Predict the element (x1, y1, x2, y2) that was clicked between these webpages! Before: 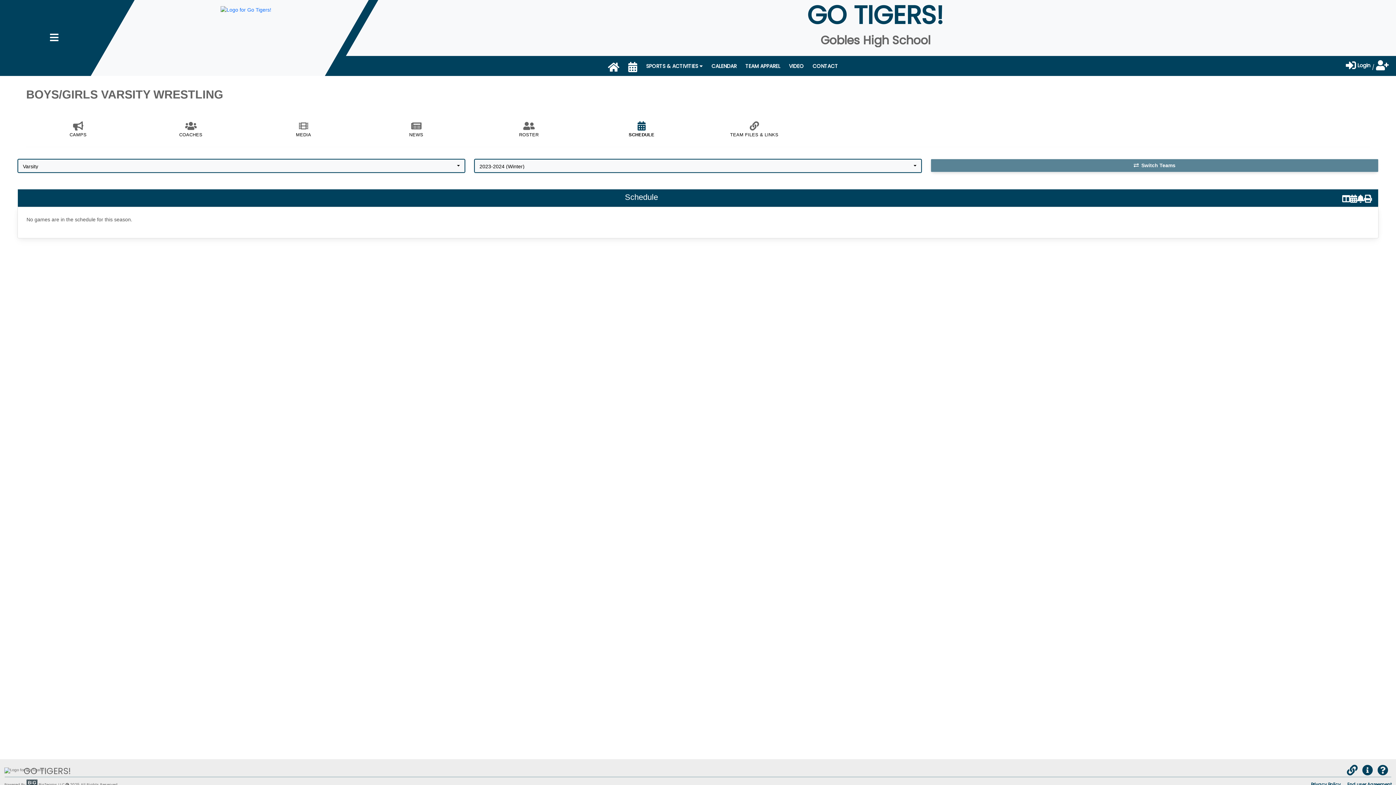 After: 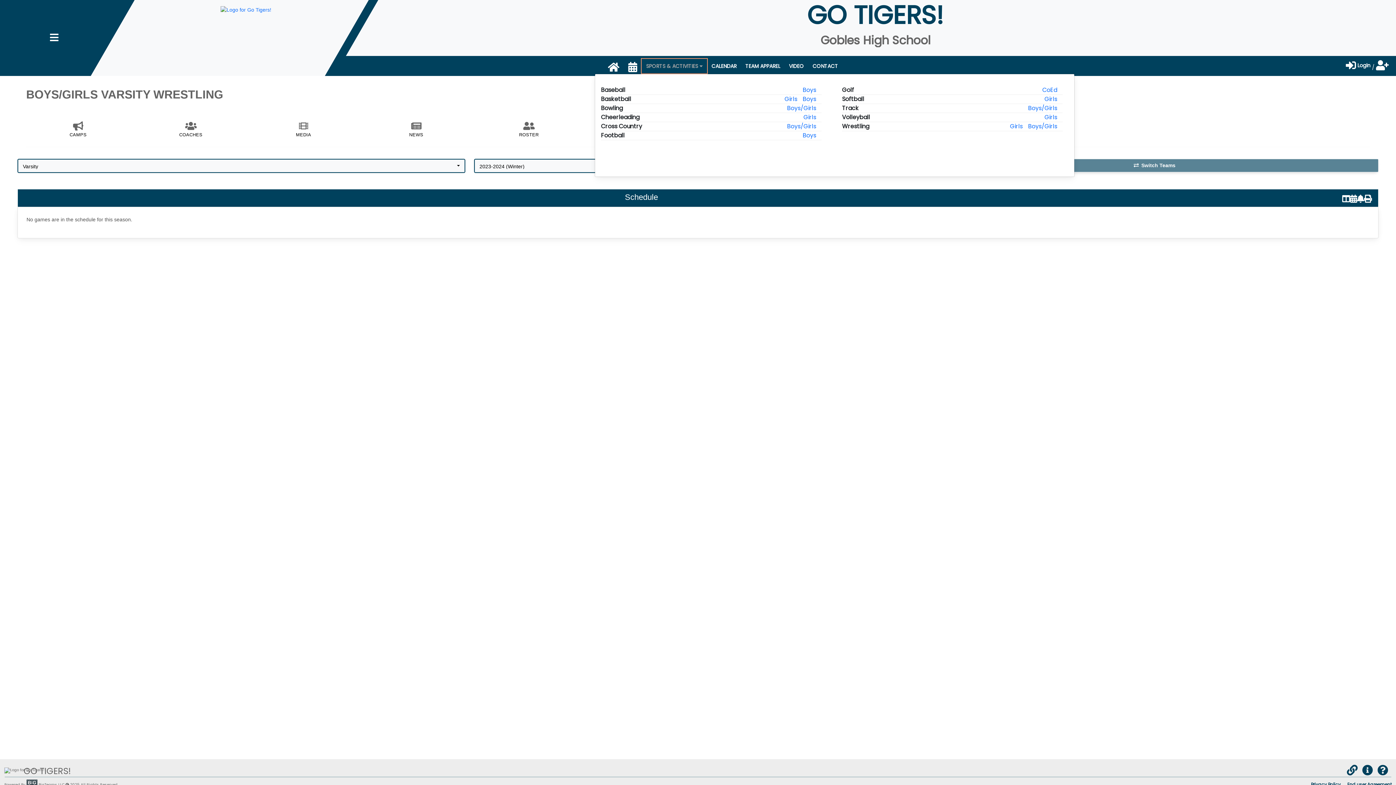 Action: bbox: (641, 58, 707, 73) label: SPORTS & ACTIVITIES 